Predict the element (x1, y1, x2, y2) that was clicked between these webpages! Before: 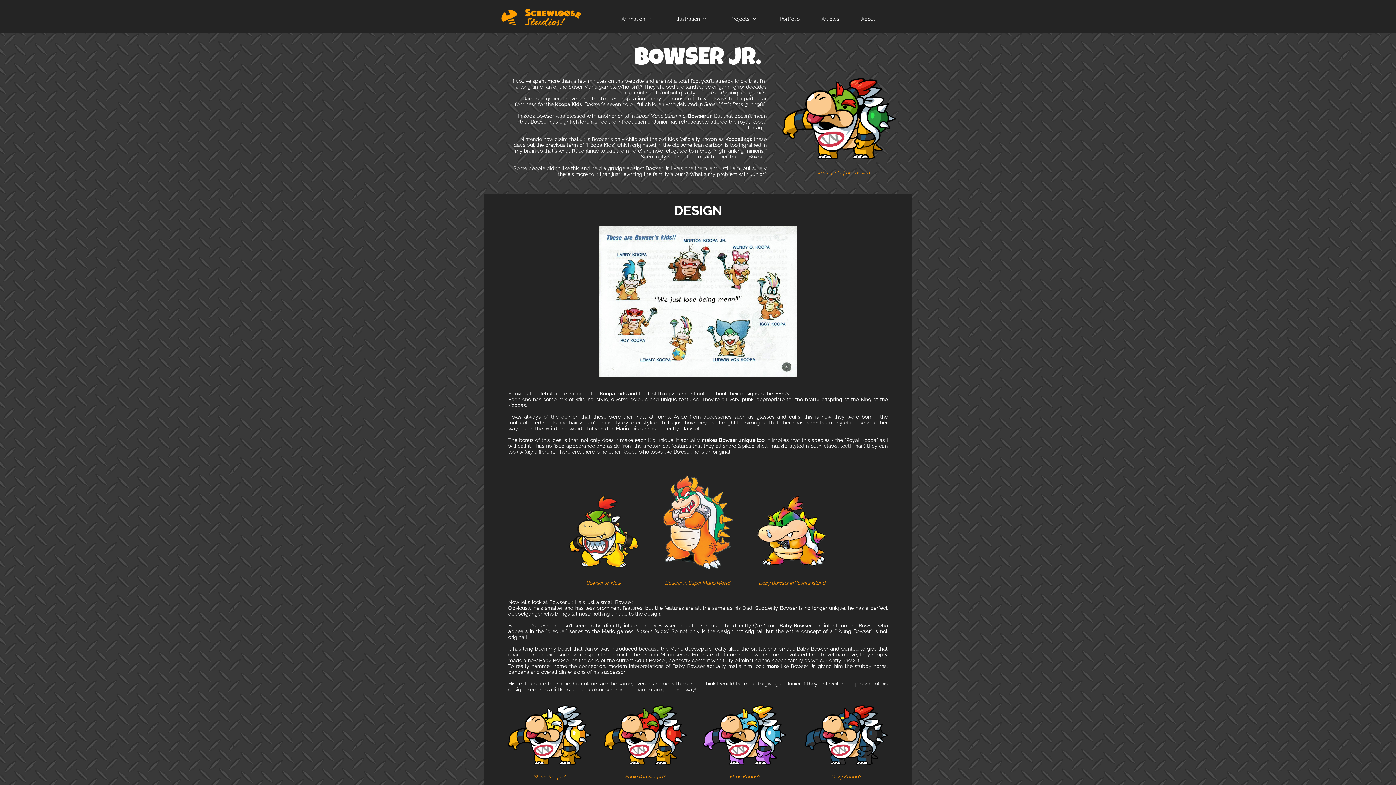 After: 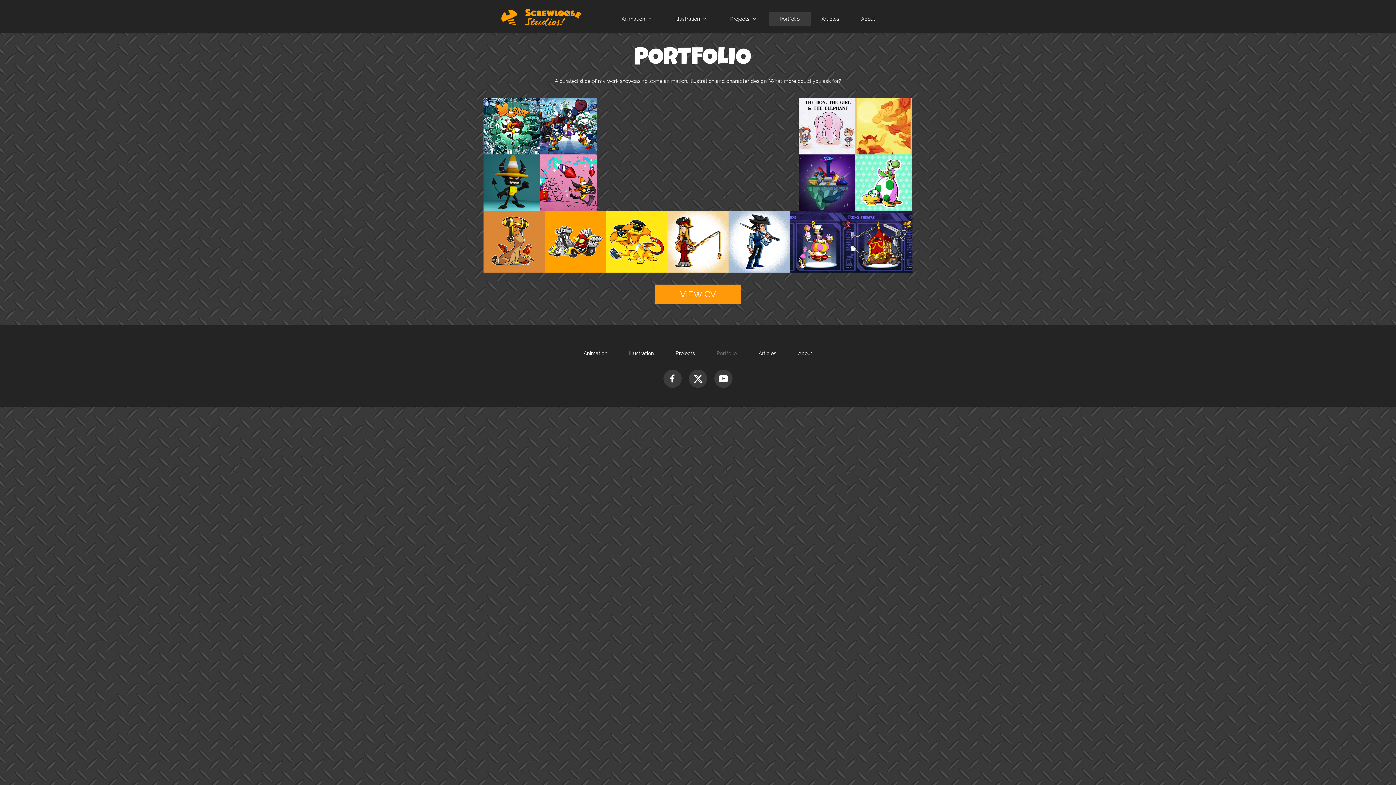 Action: label: Portfolio bbox: (768, 12, 810, 25)